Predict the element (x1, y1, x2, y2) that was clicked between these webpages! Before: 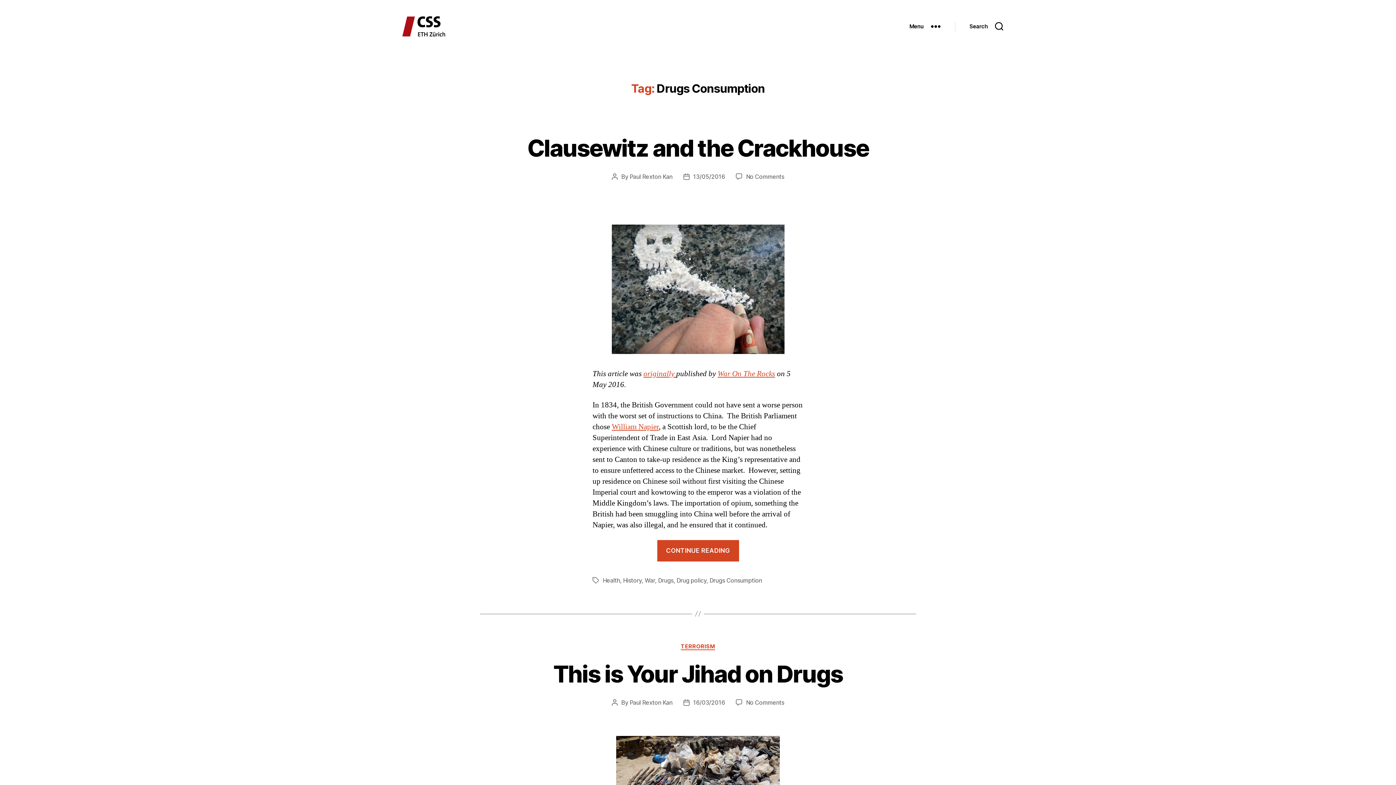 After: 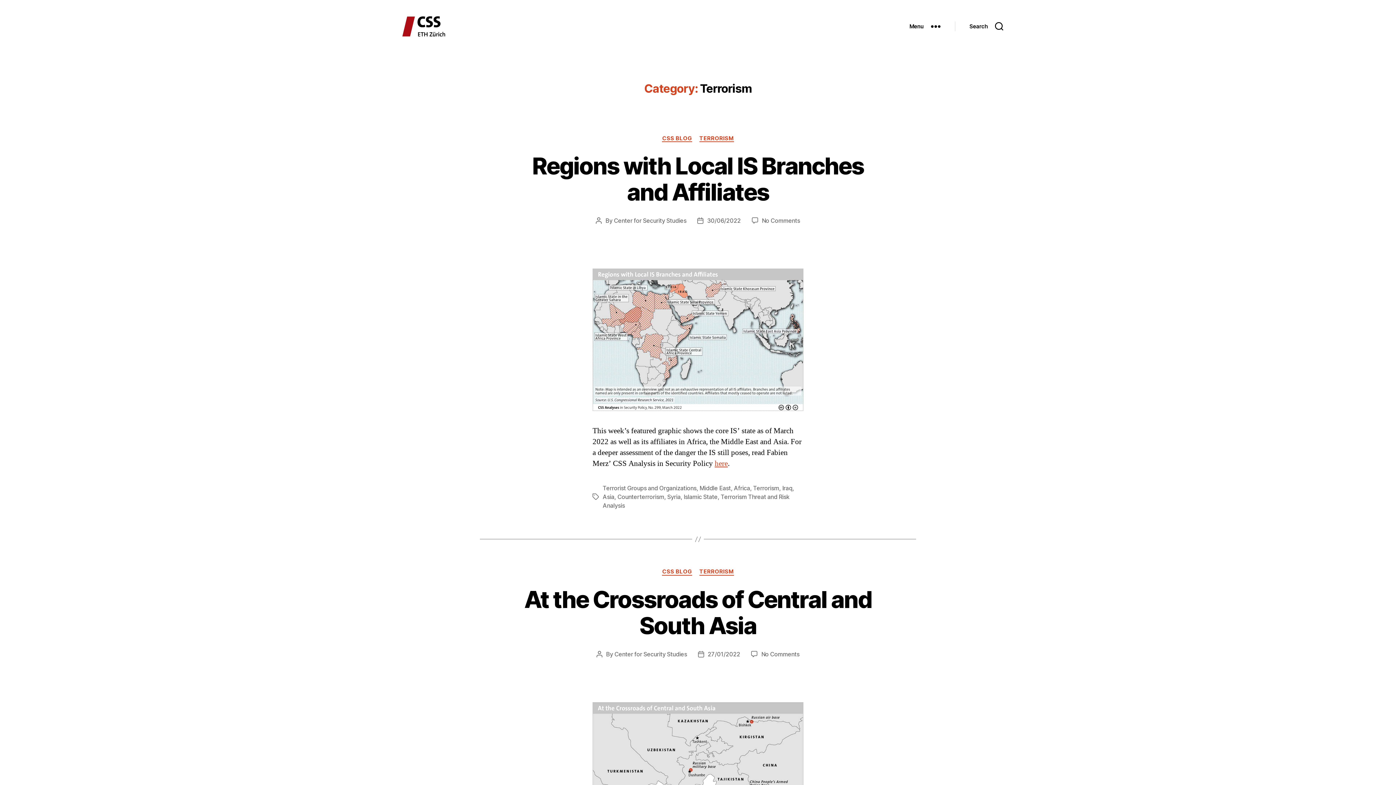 Action: bbox: (680, 643, 715, 650) label: TERRORISM